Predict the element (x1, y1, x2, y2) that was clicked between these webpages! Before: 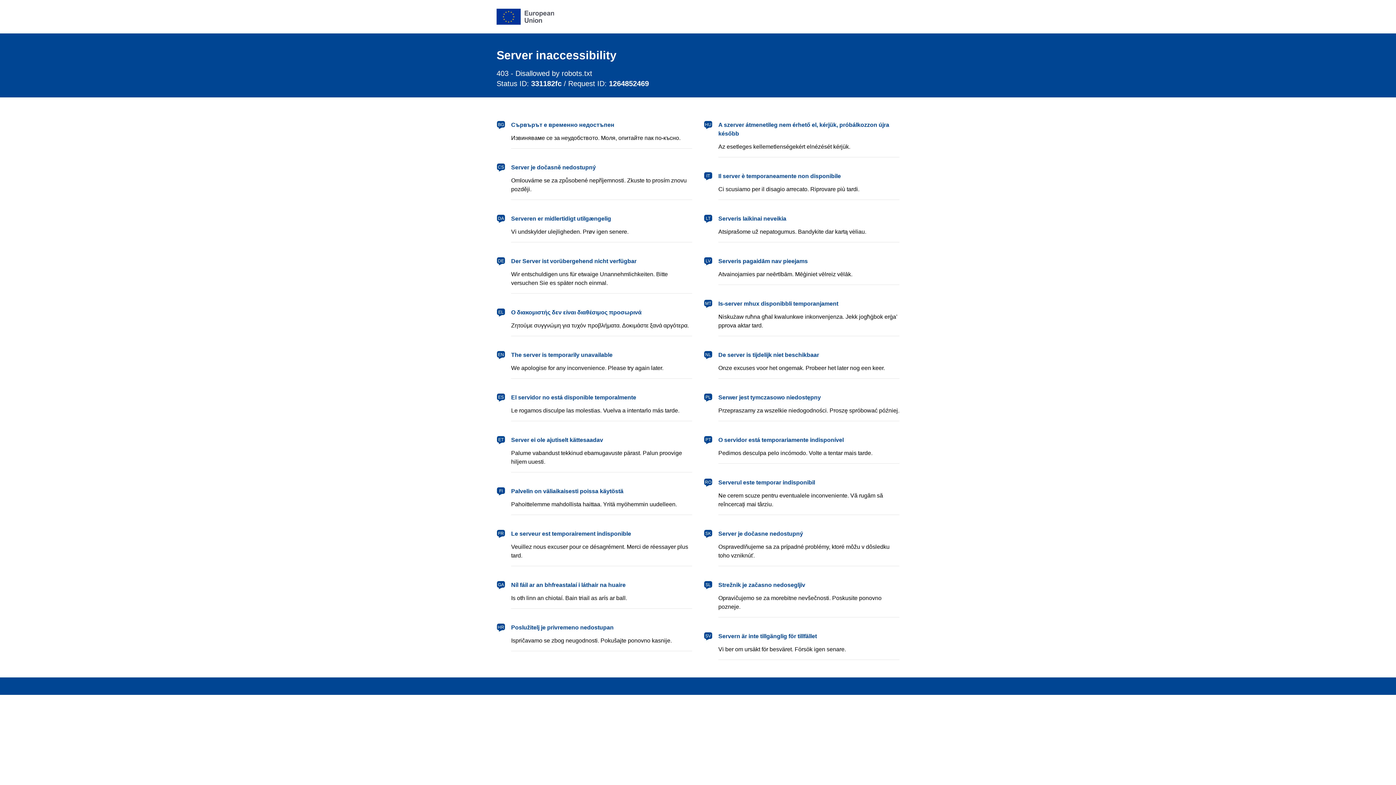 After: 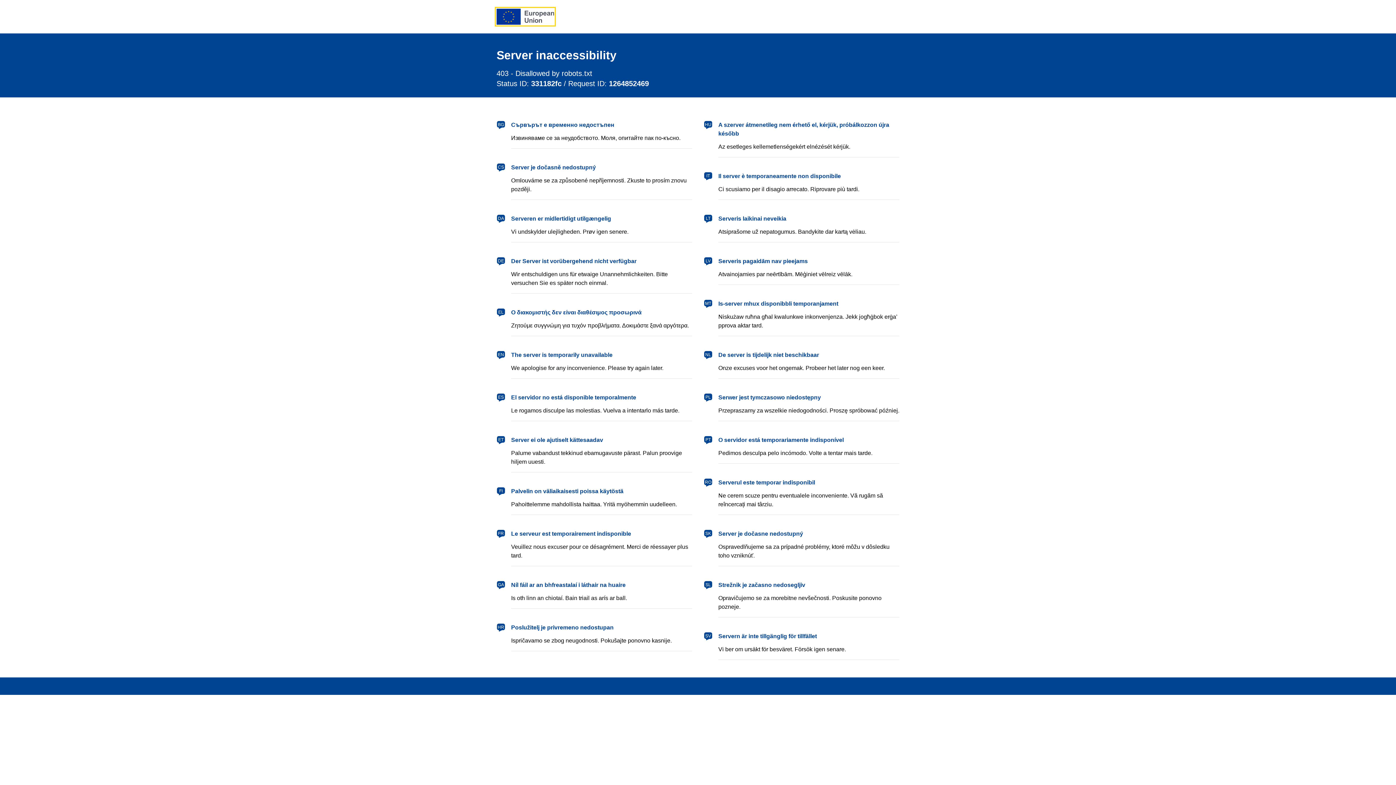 Action: bbox: (496, 8, 554, 24) label: European Union